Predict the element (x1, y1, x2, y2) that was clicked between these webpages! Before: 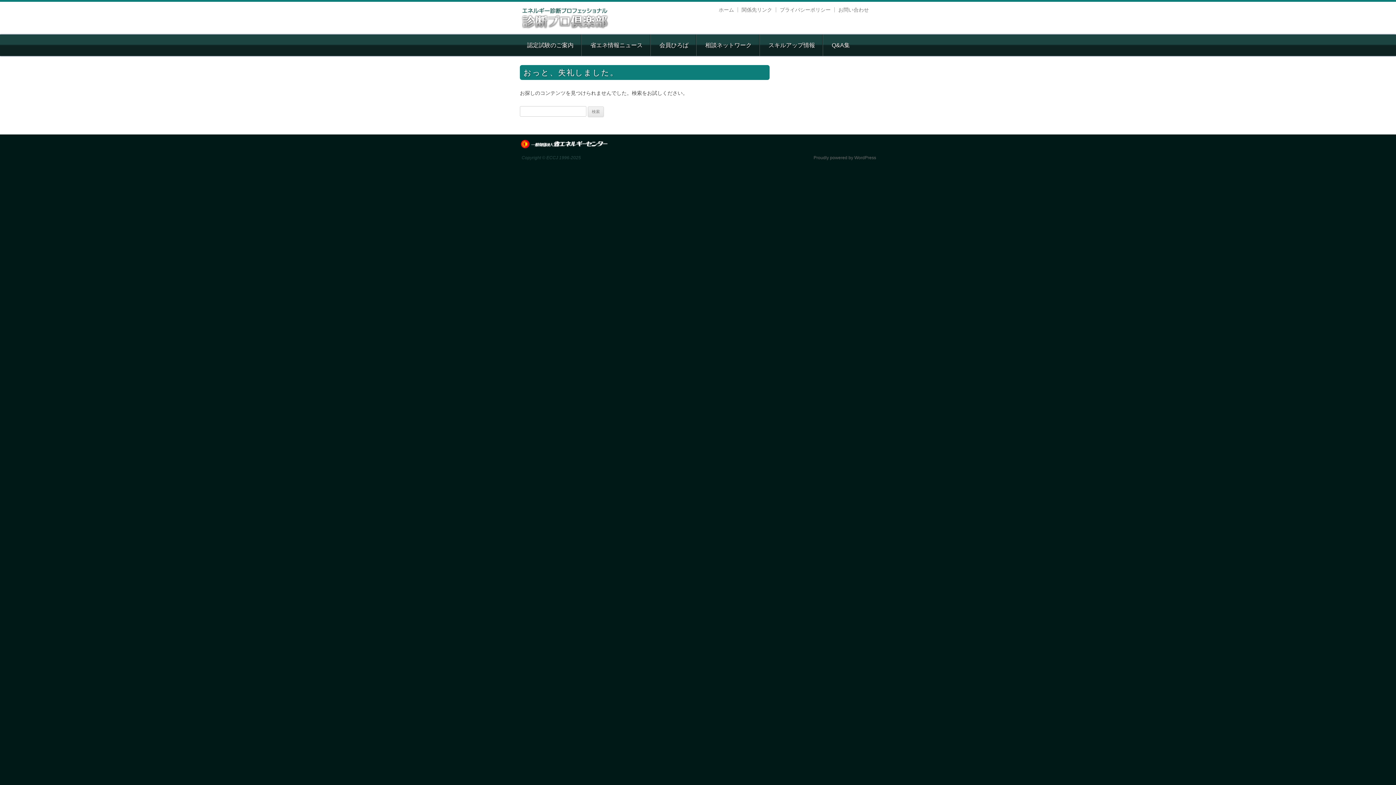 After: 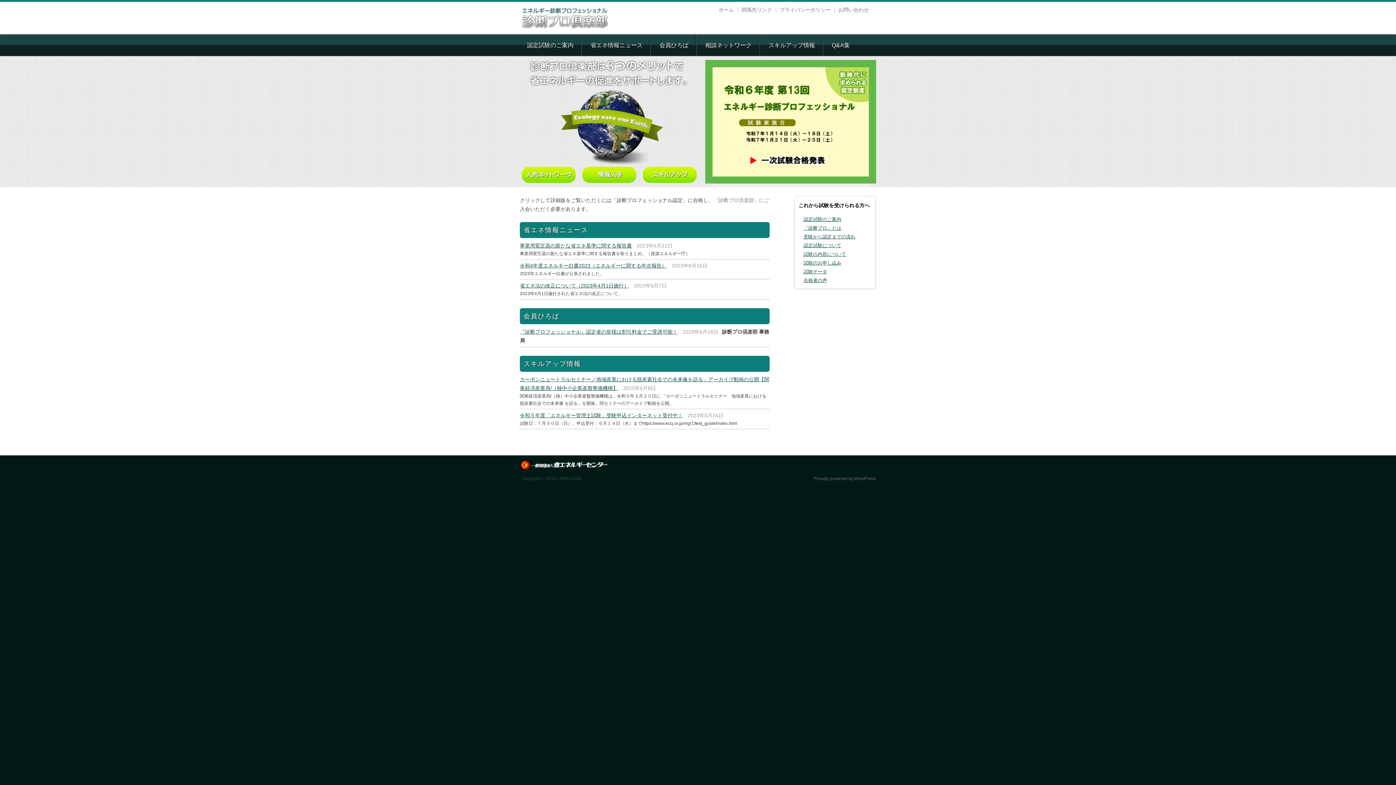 Action: label: エネルギー診断プロフェッショナル 診断プロ倶楽部 bbox: (520, 5, 610, 30)